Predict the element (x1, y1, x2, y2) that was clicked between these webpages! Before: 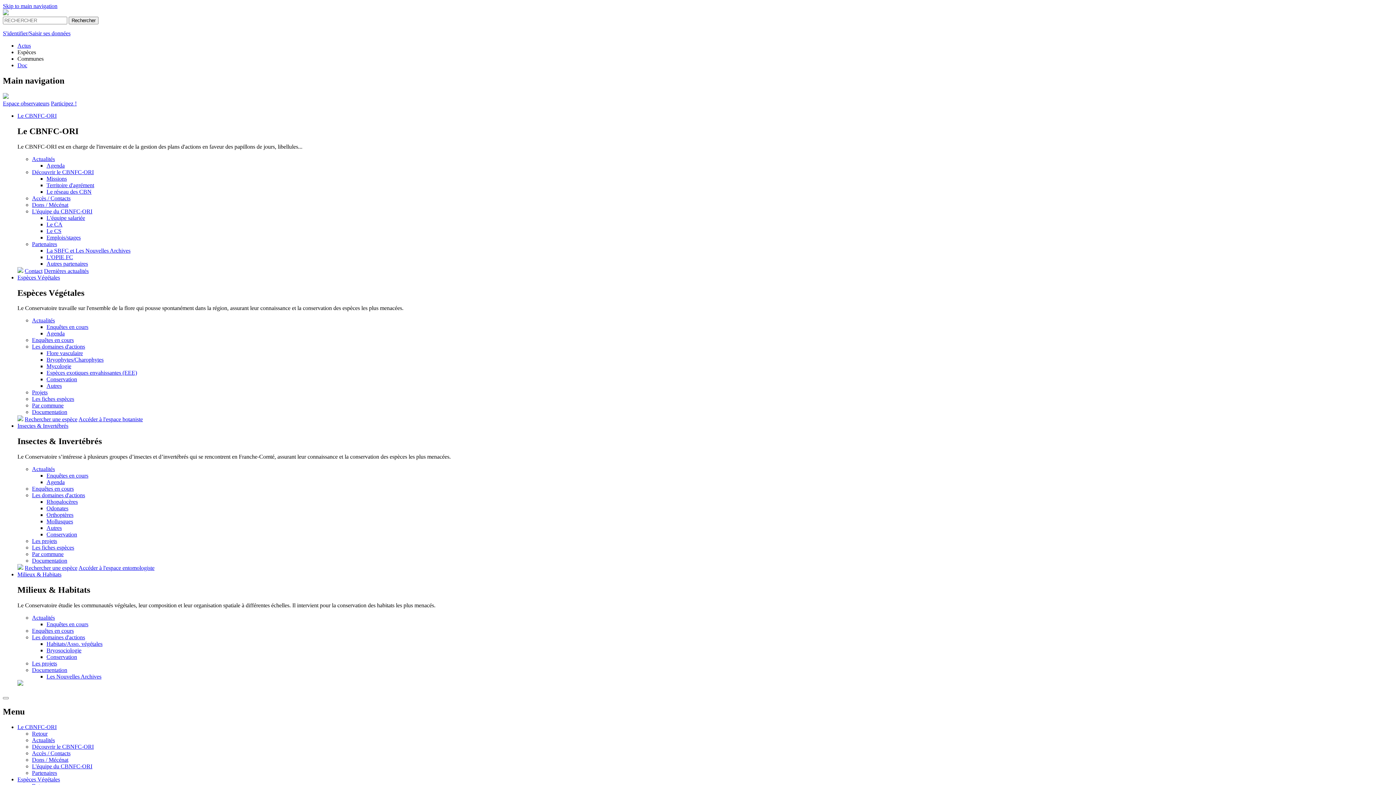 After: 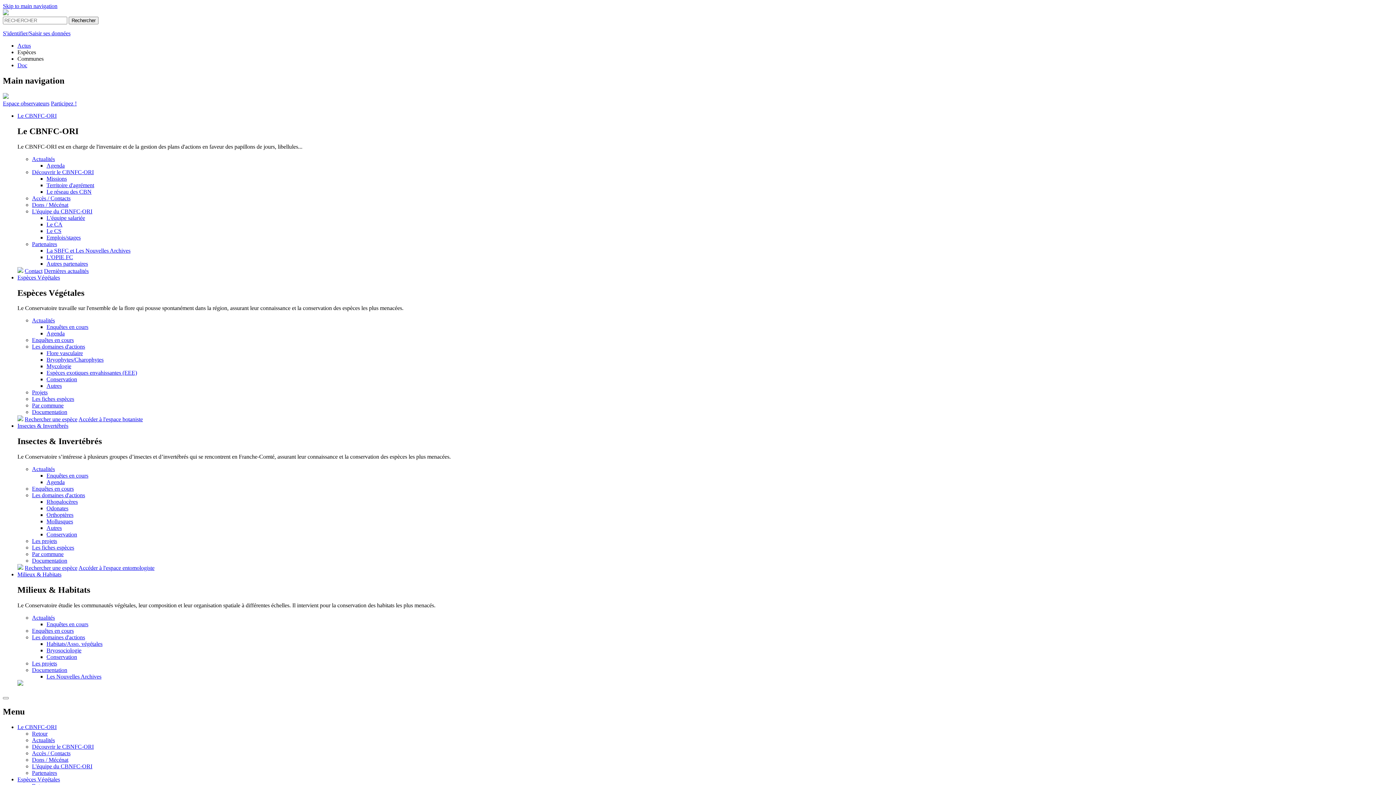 Action: label: Rechercher une espèce bbox: (24, 565, 77, 571)